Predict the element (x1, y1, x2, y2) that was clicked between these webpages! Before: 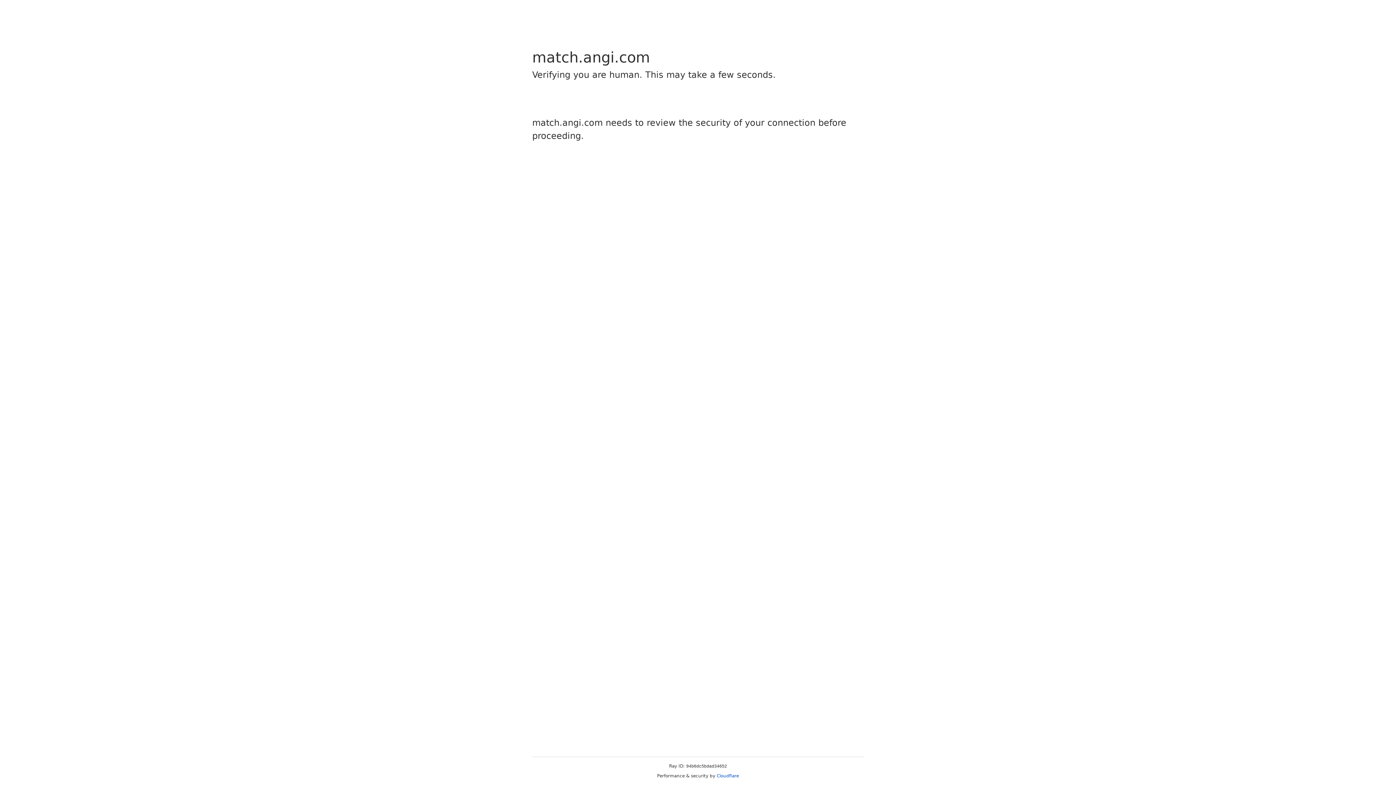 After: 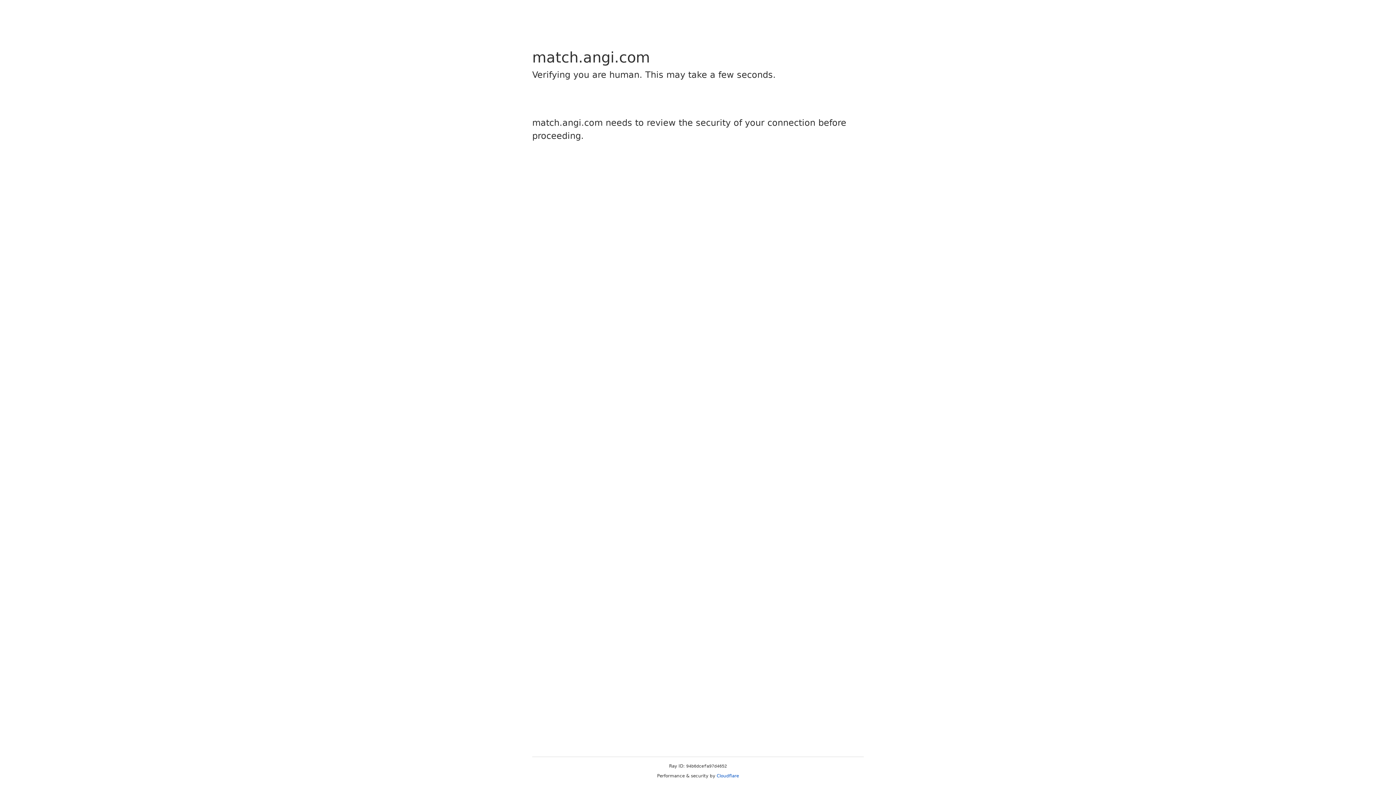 Action: label: Cloudflare bbox: (716, 773, 739, 778)